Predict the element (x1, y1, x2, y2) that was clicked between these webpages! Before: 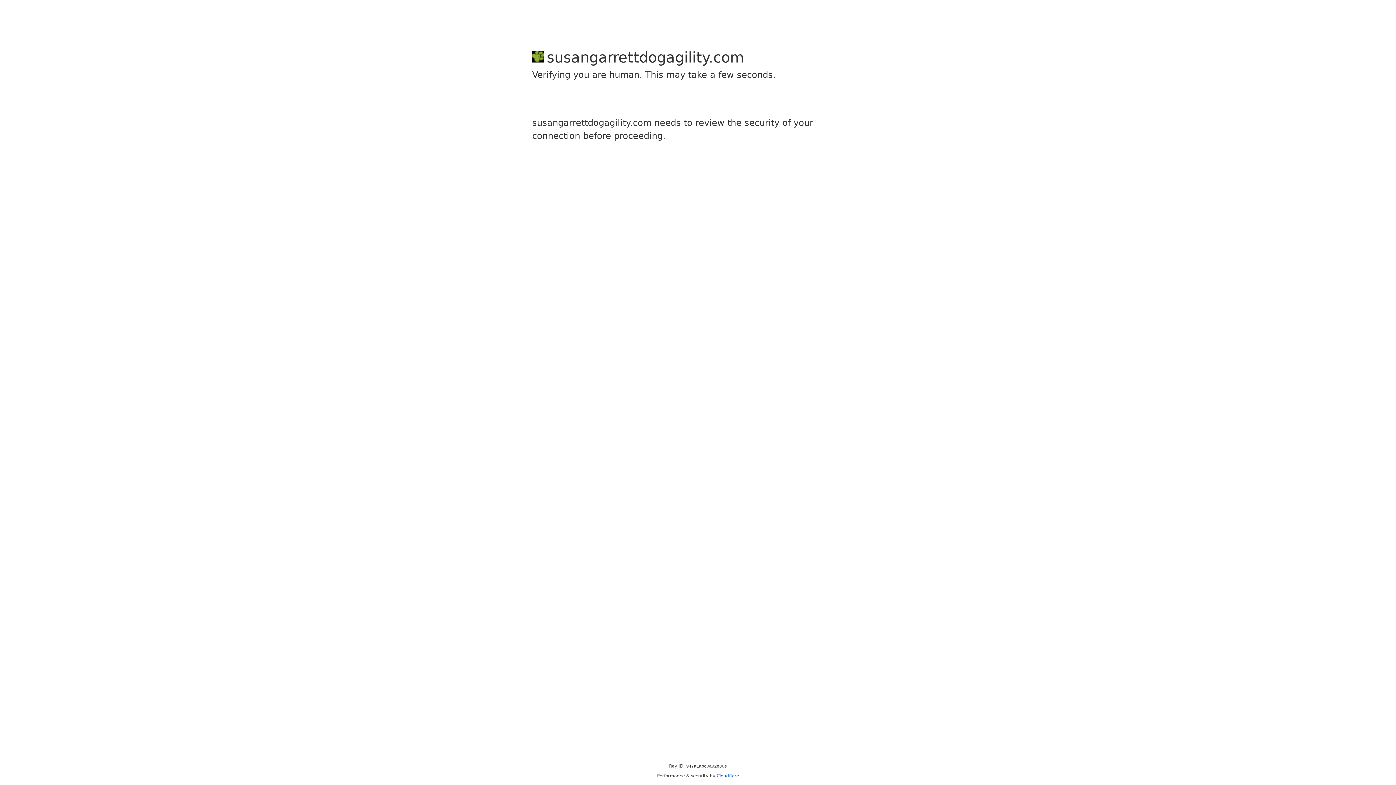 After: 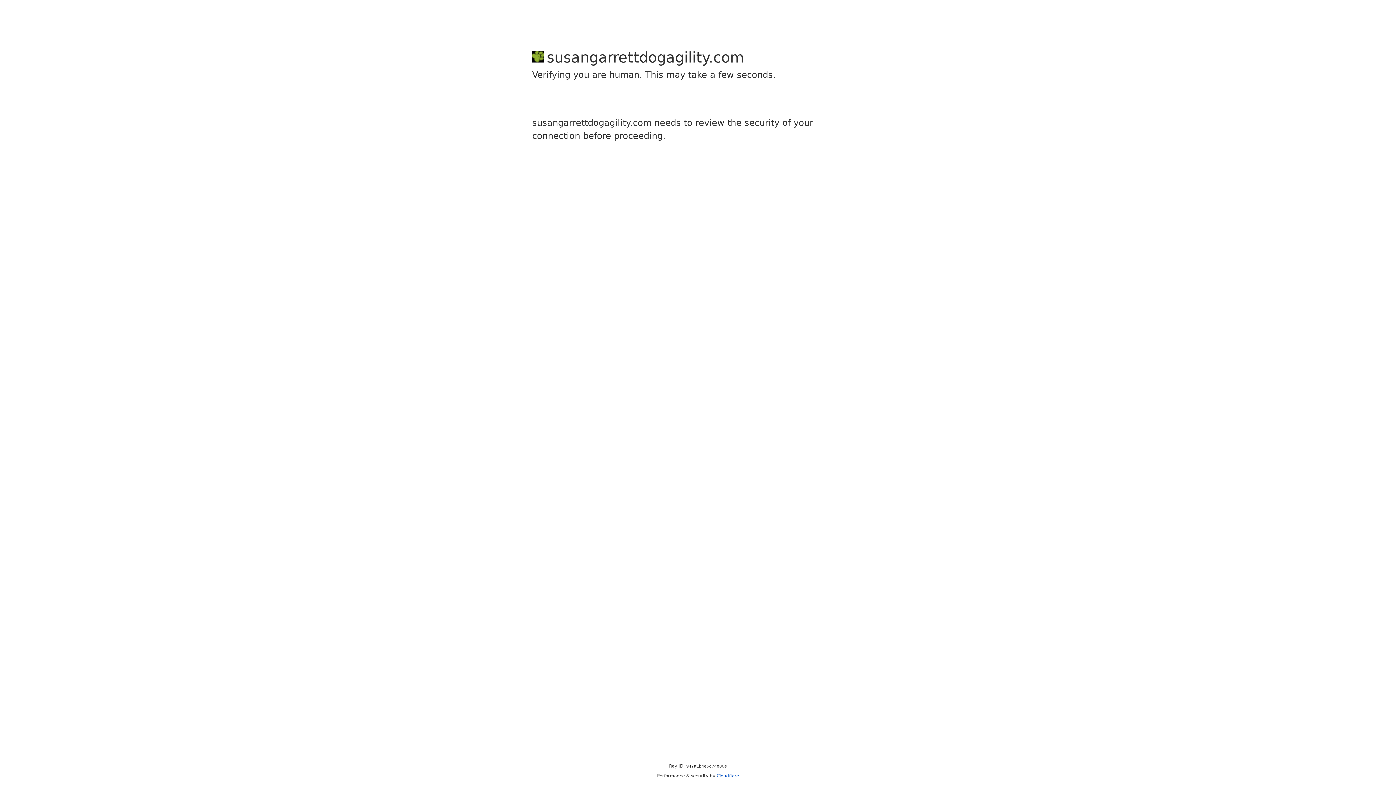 Action: bbox: (716, 773, 739, 778) label: Cloudflare